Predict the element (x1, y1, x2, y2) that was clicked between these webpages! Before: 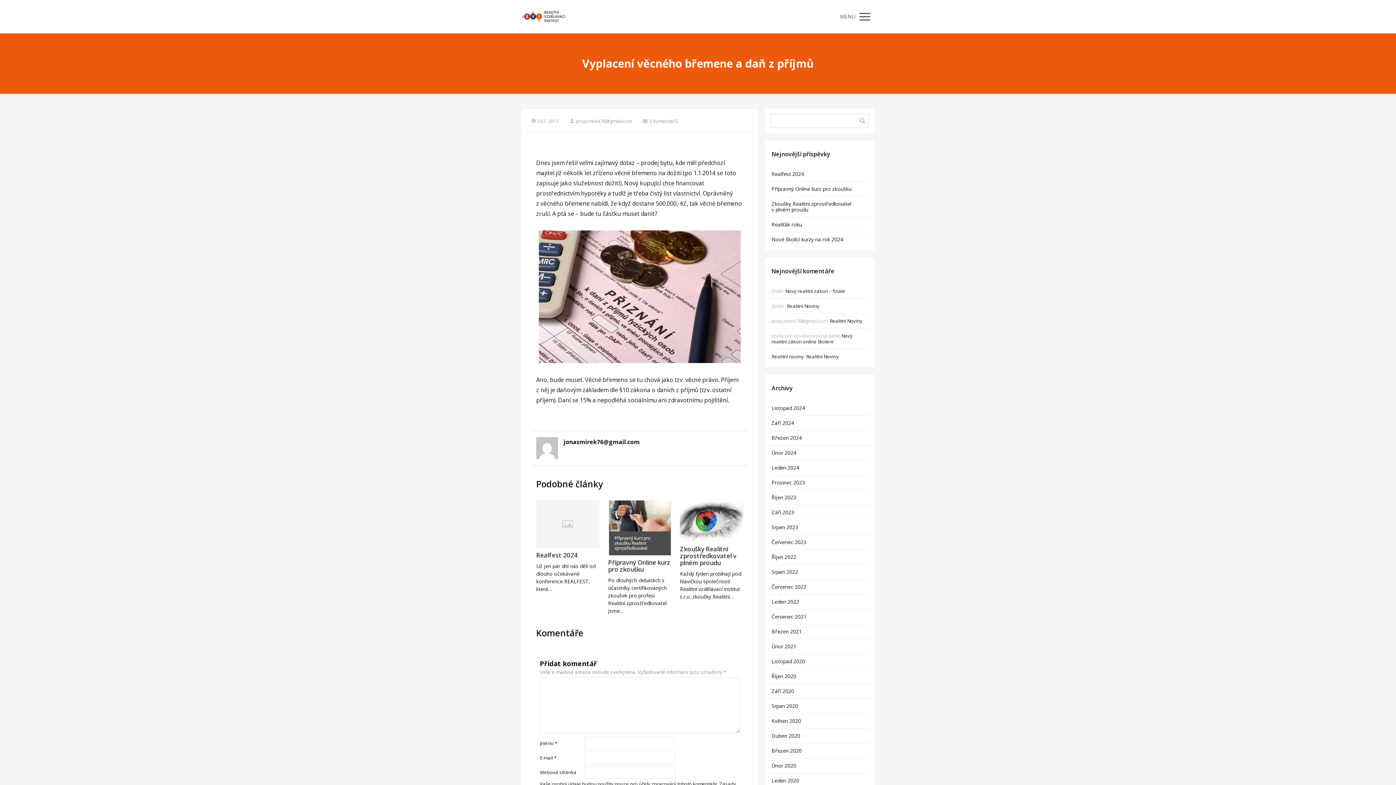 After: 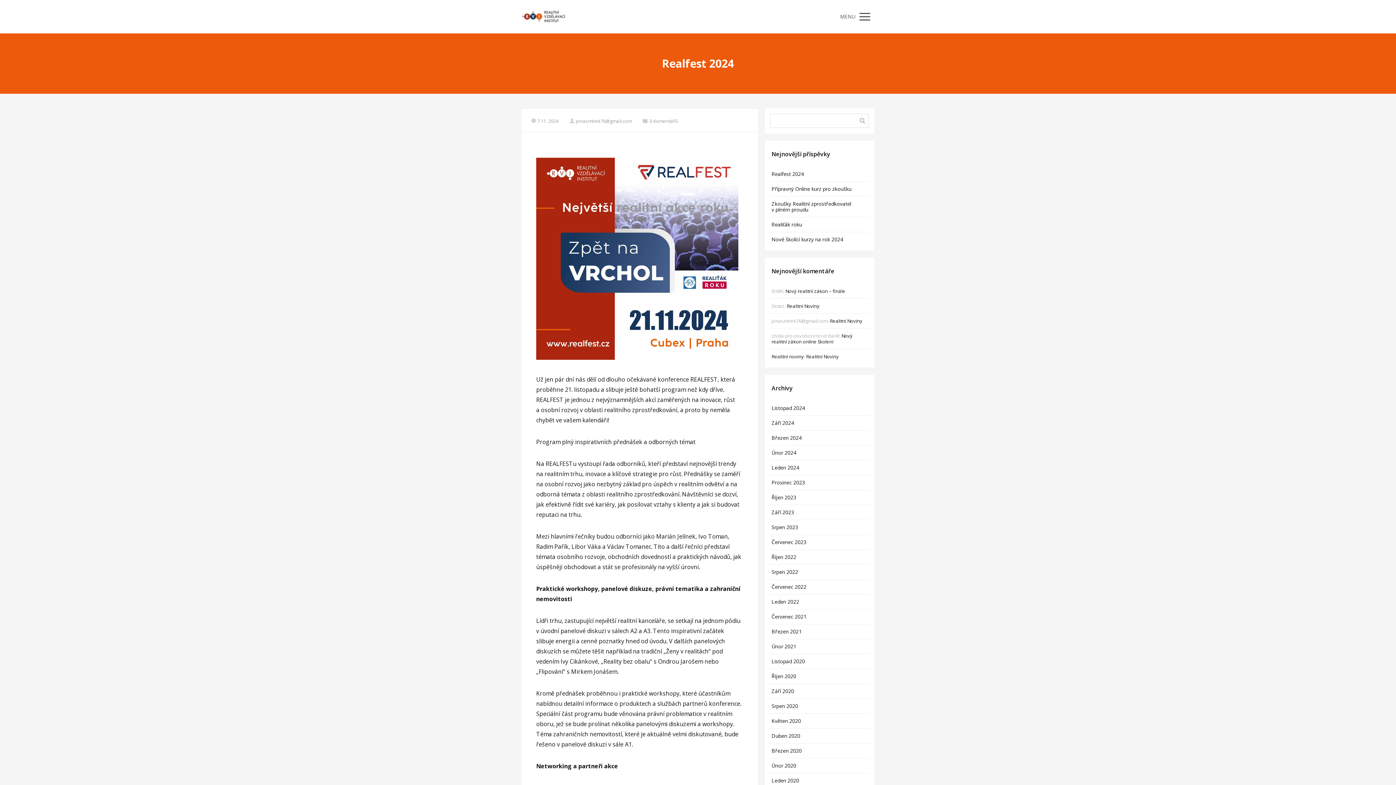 Action: bbox: (536, 500, 599, 548)